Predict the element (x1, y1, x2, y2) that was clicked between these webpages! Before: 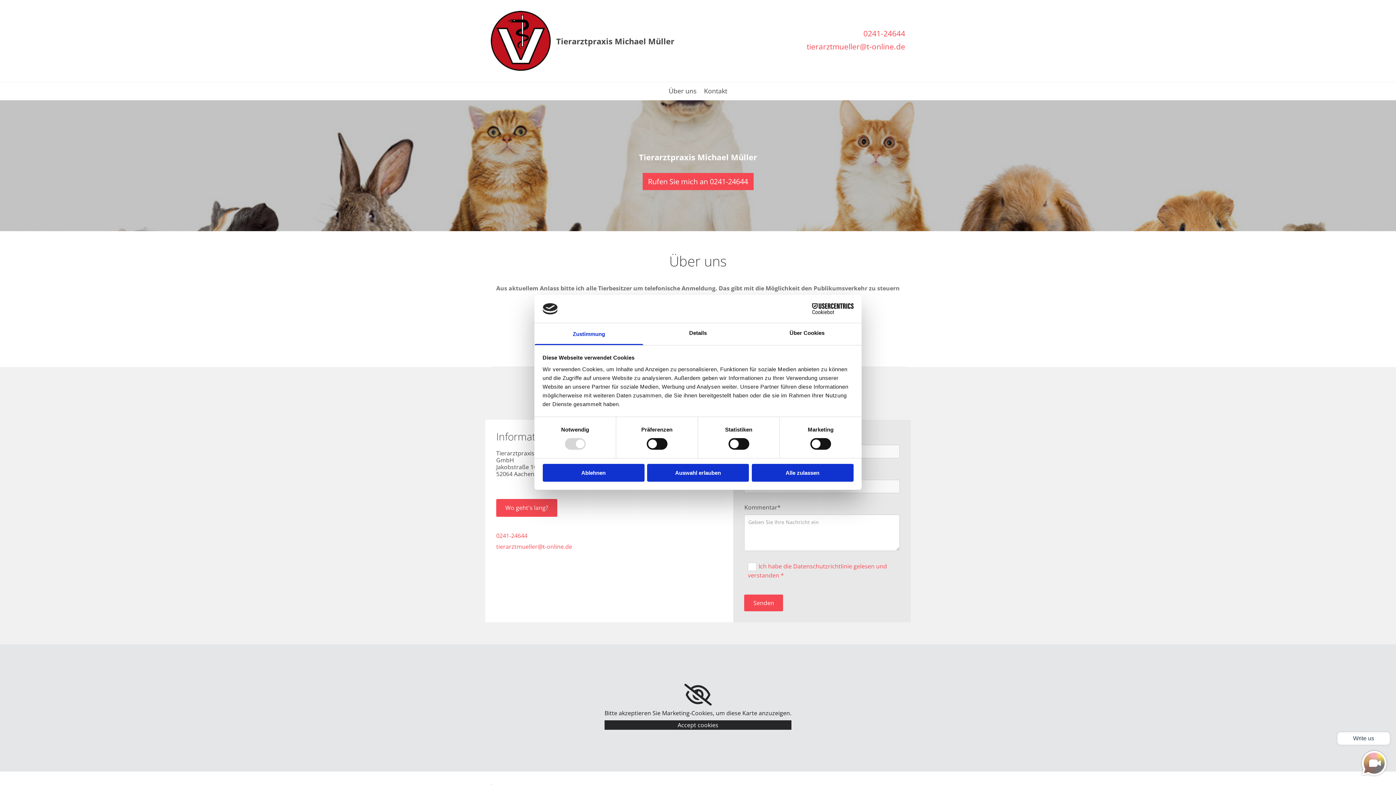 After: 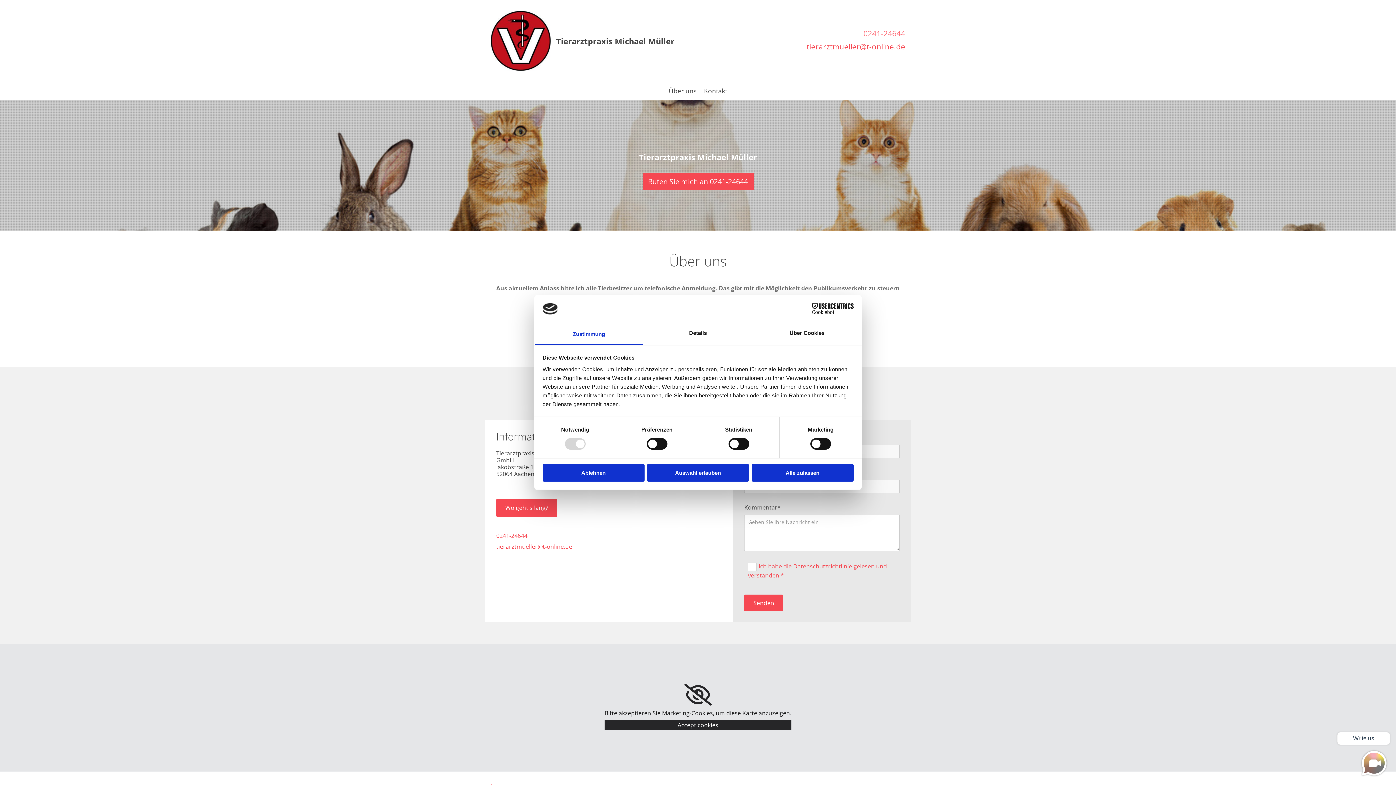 Action: label: 0241-24644 bbox: (863, 28, 905, 38)